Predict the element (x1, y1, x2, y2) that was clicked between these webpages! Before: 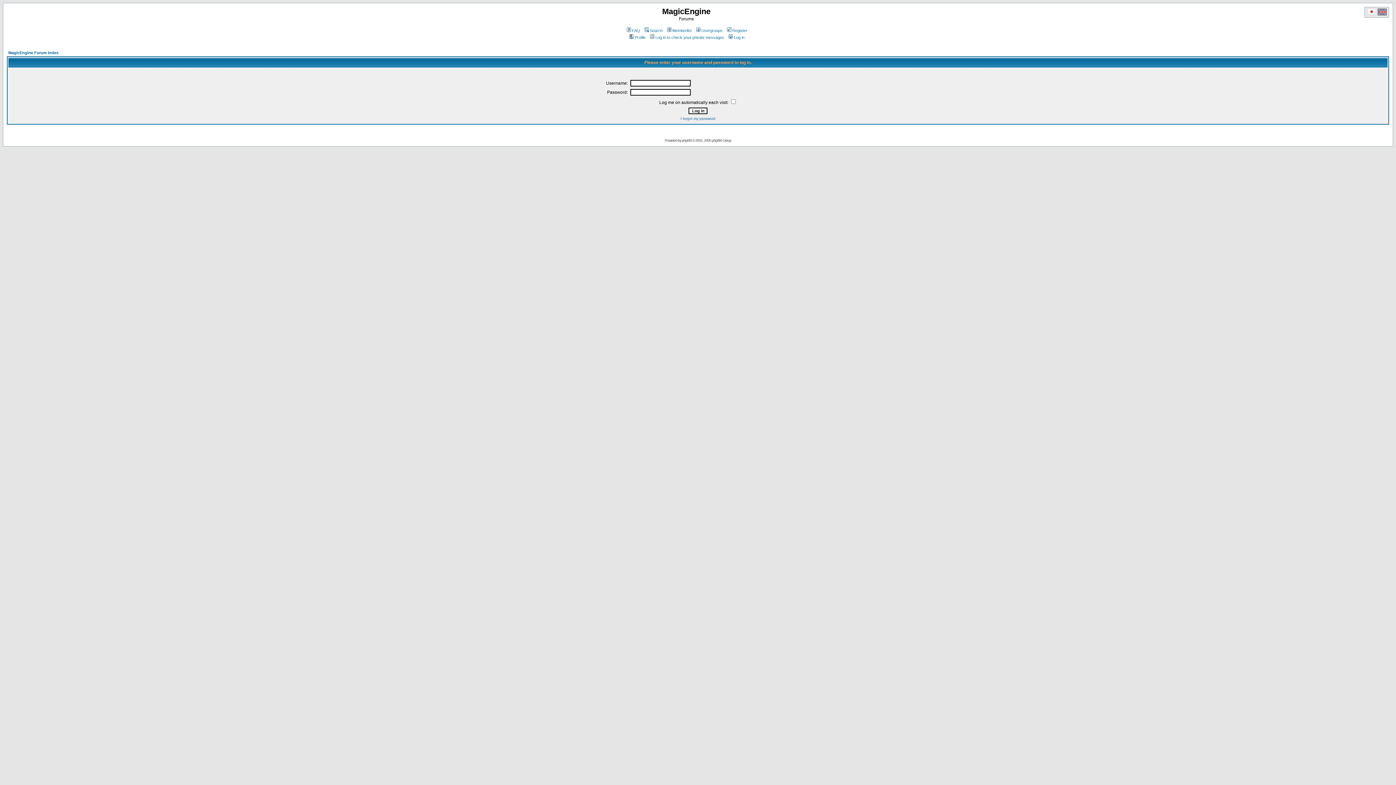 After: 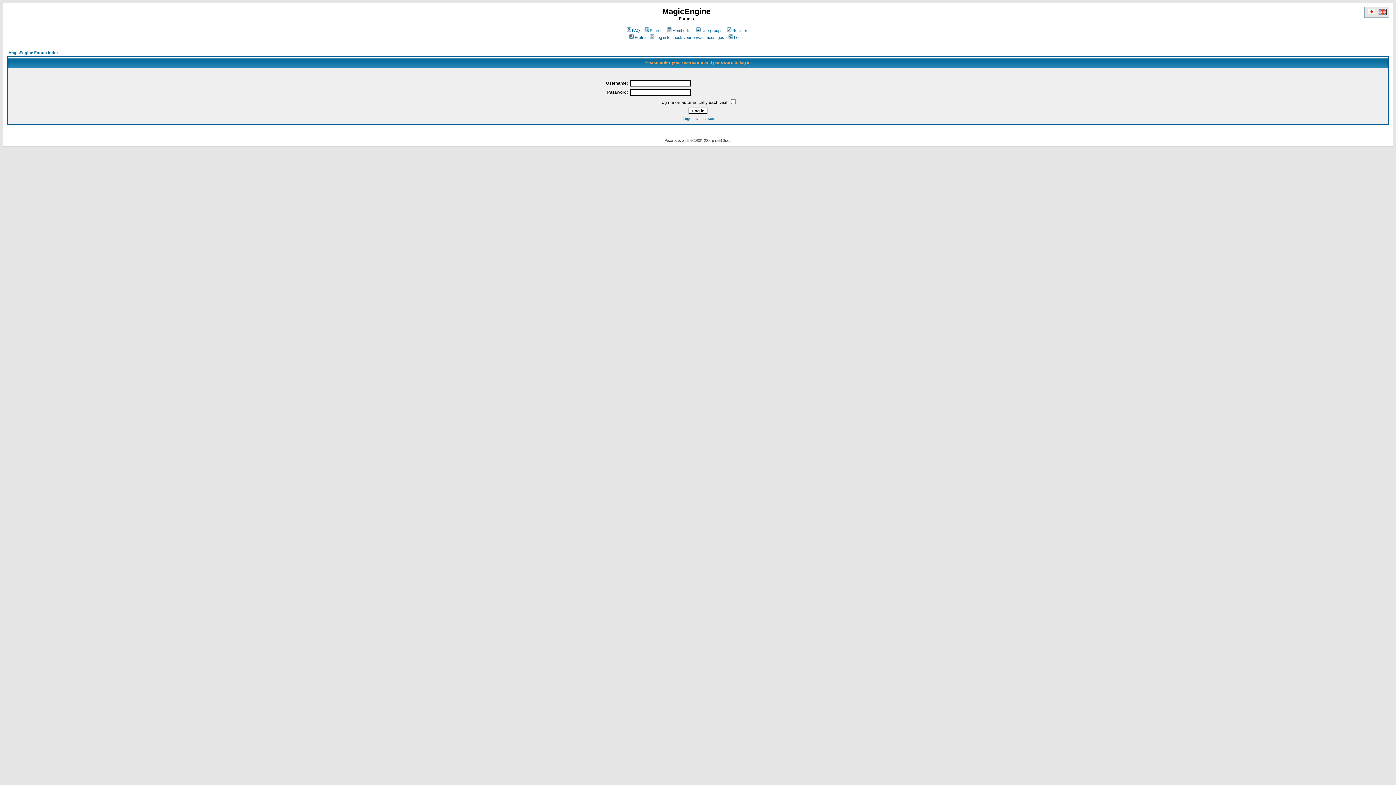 Action: bbox: (727, 35, 744, 39) label: Log in